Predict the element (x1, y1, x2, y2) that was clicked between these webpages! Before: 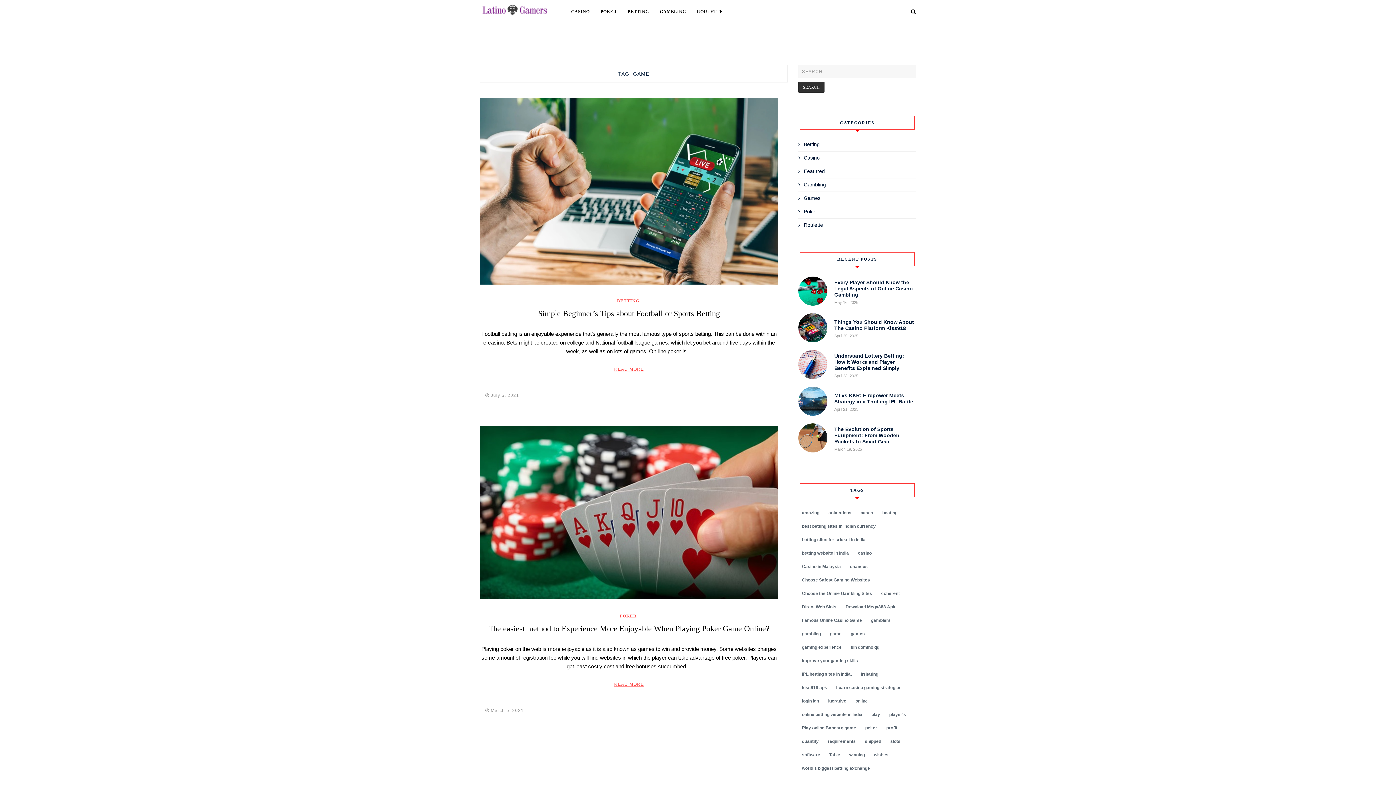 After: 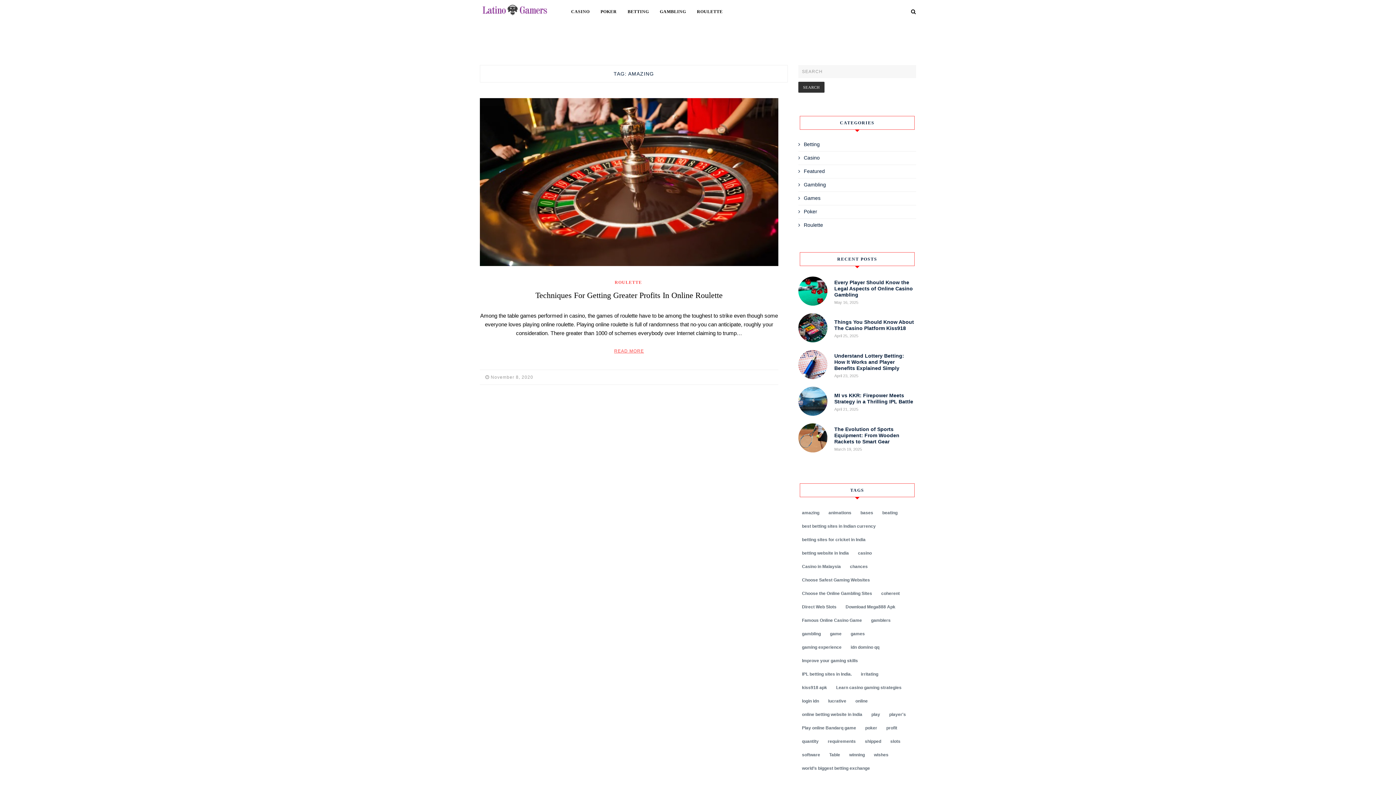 Action: bbox: (798, 508, 823, 518) label: amazing (1 item)